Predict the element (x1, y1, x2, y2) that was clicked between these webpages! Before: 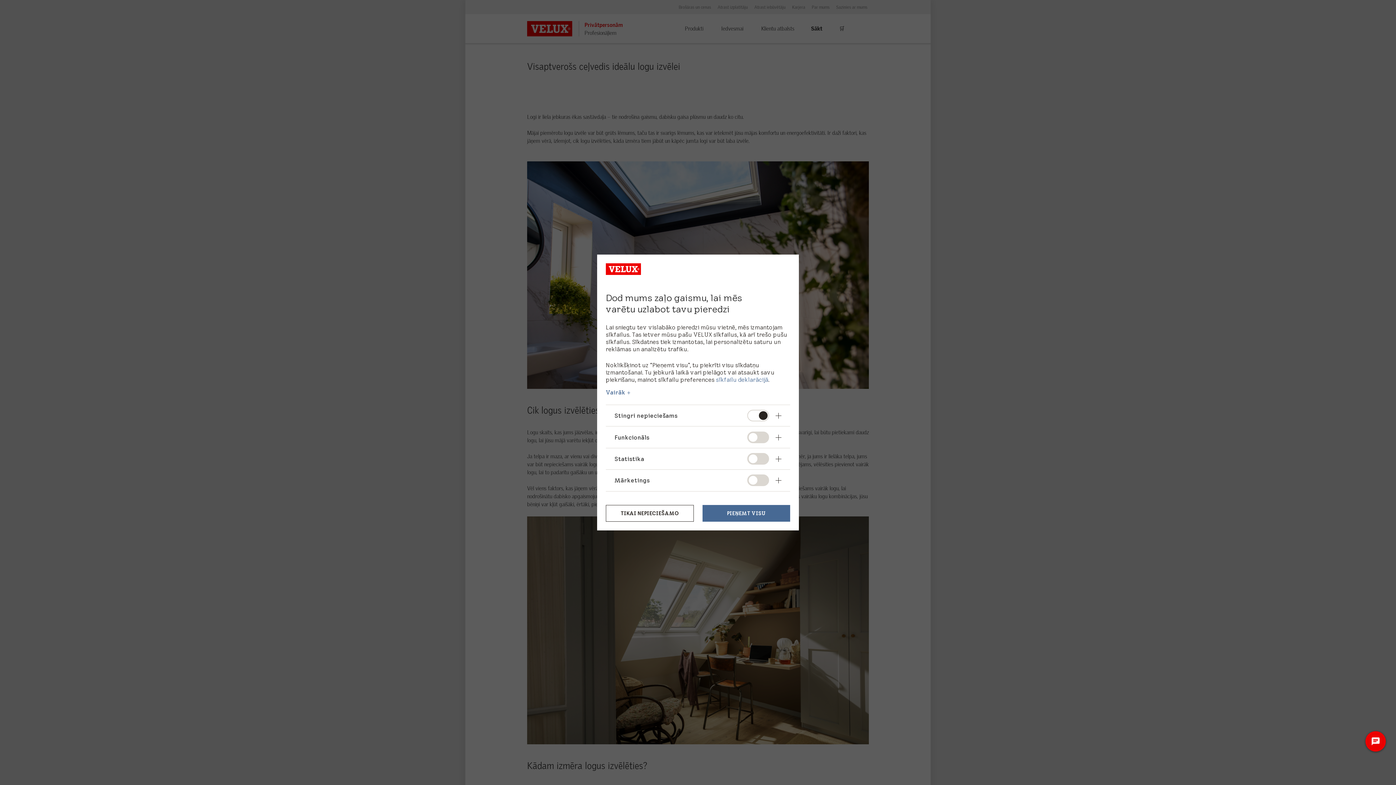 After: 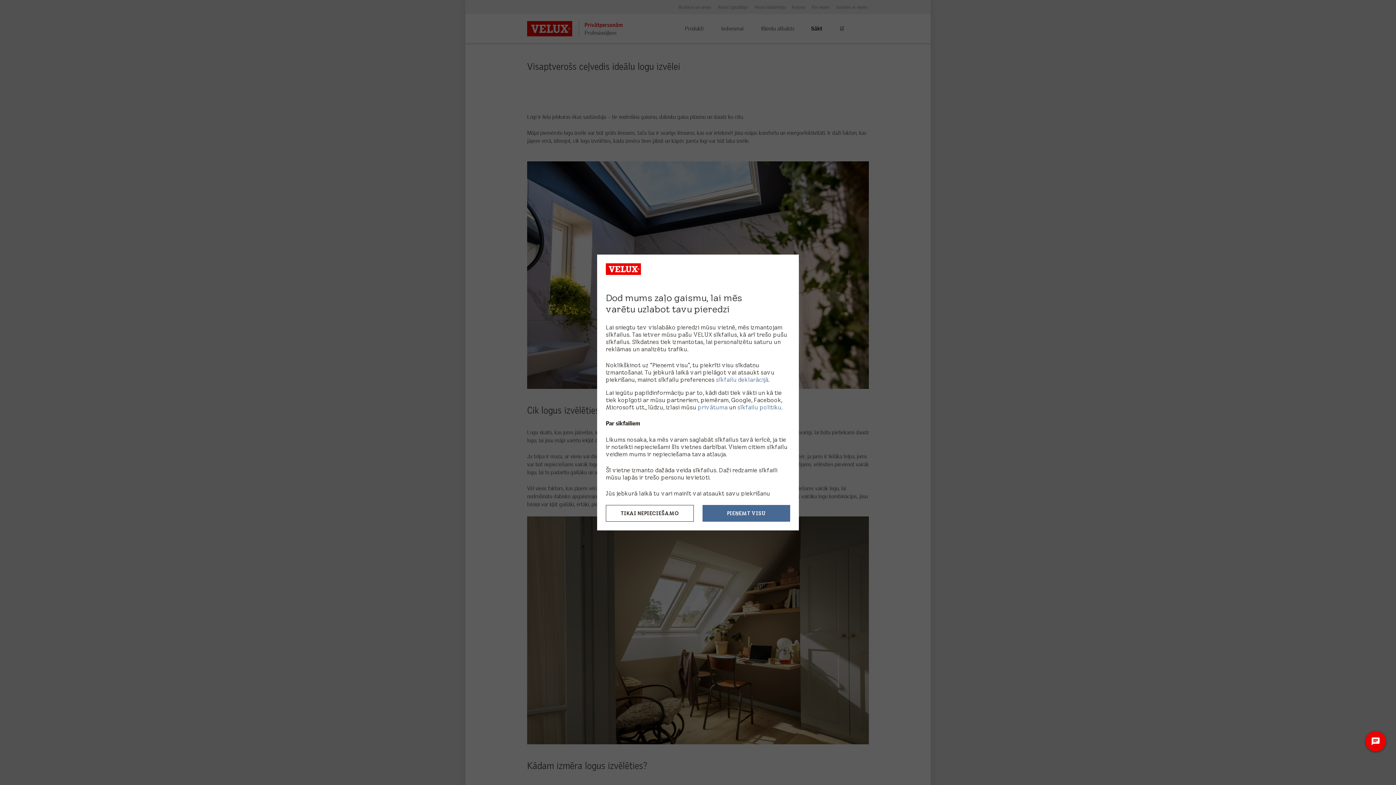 Action: bbox: (606, 389, 630, 395) label: Vairāk